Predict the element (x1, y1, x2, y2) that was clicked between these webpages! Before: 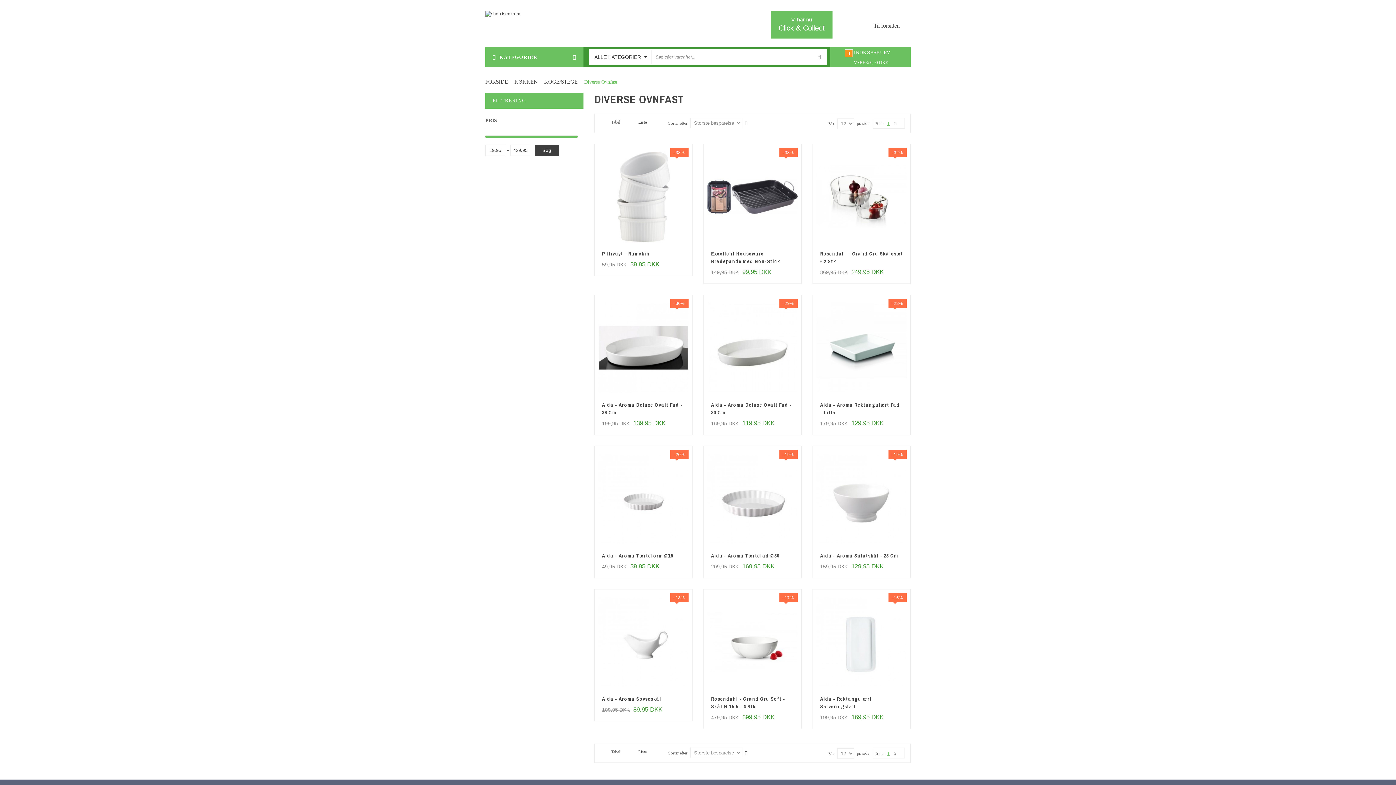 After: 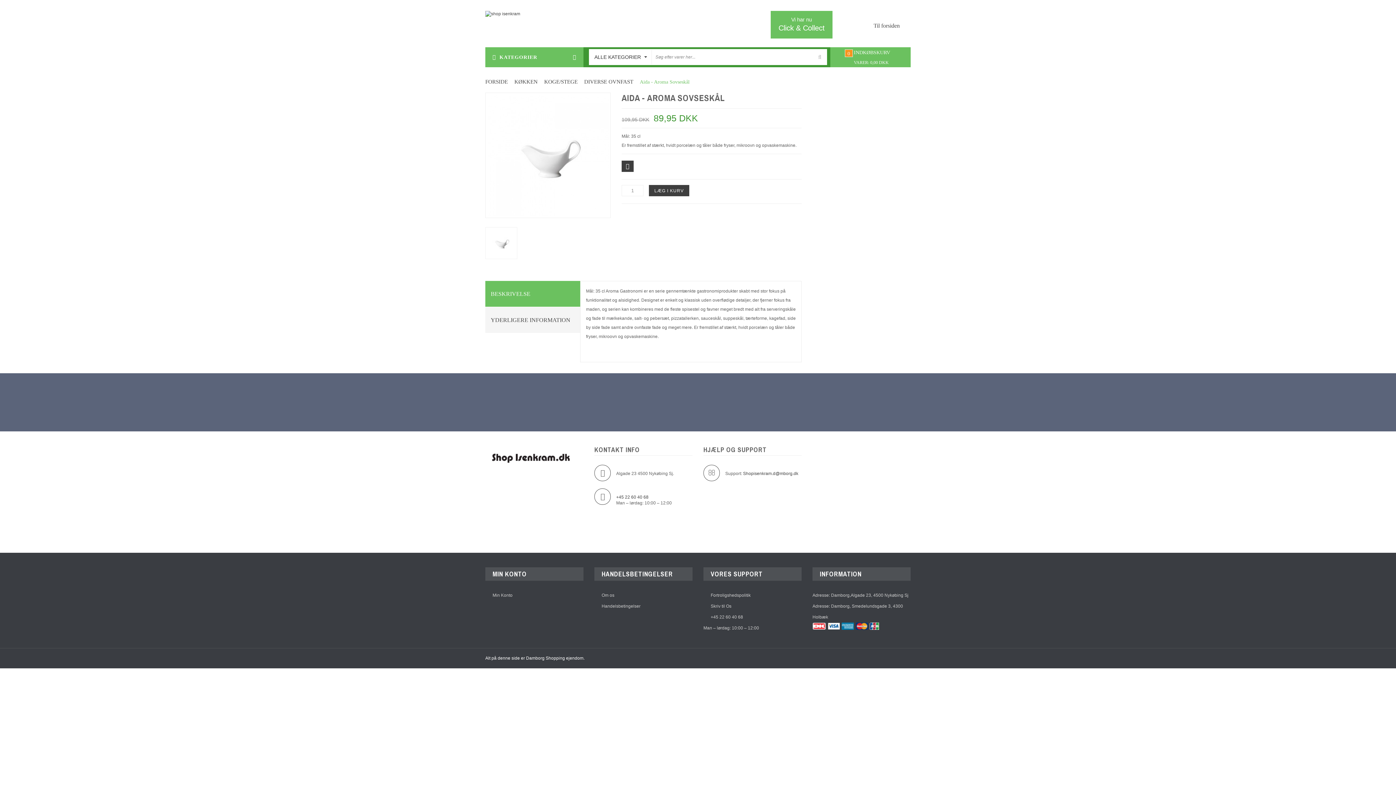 Action: bbox: (602, 696, 661, 702) label: Aida - Aroma Sovseskål